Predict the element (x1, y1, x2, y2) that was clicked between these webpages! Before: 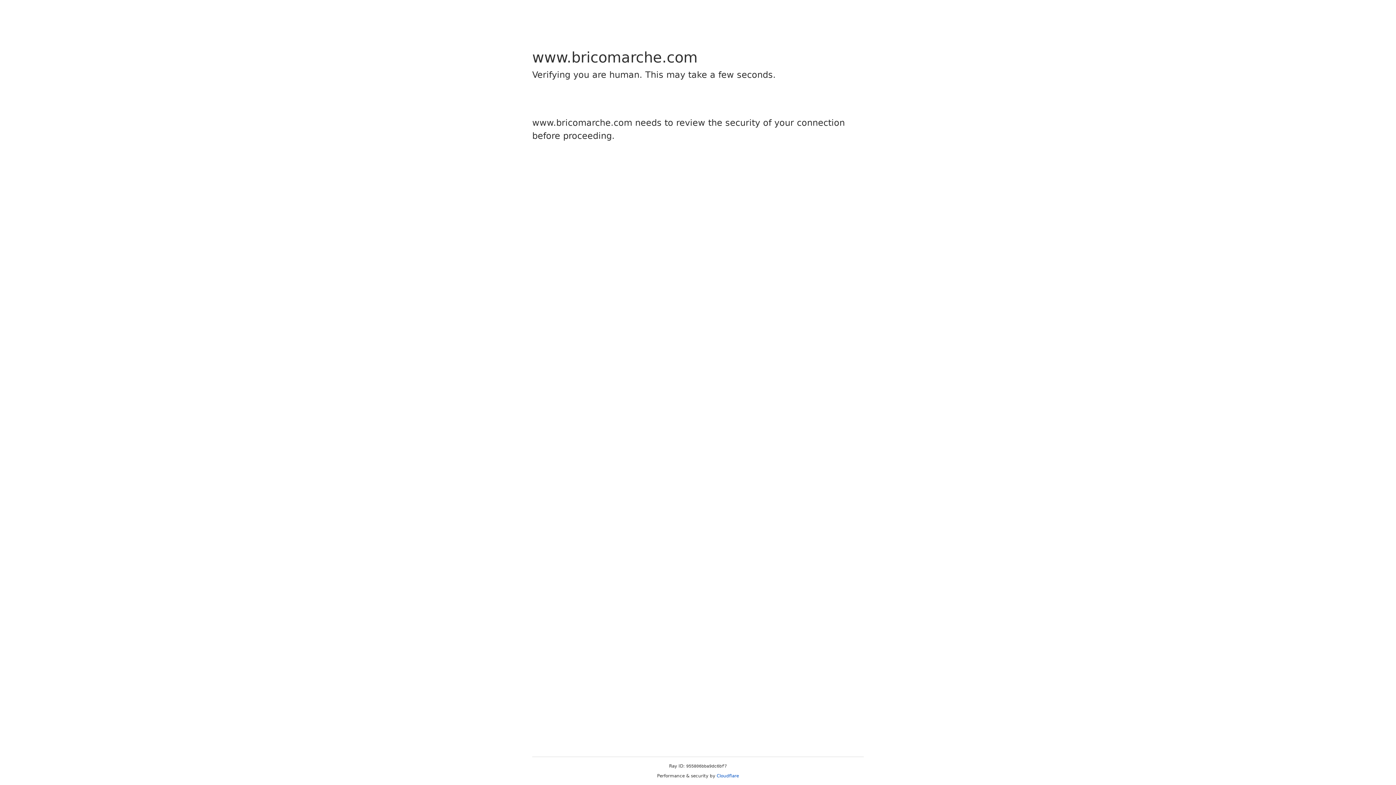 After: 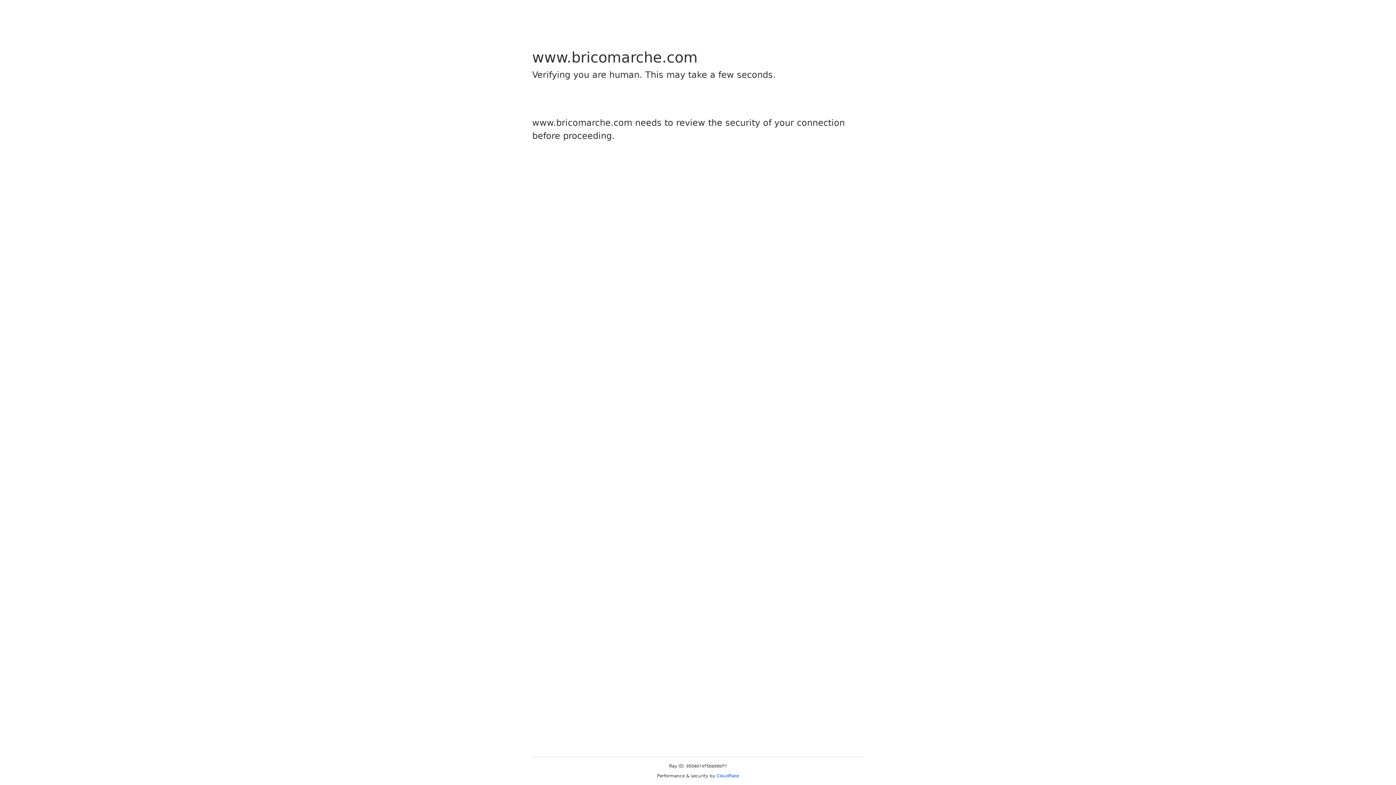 Action: label: Cloudflare bbox: (716, 773, 739, 778)